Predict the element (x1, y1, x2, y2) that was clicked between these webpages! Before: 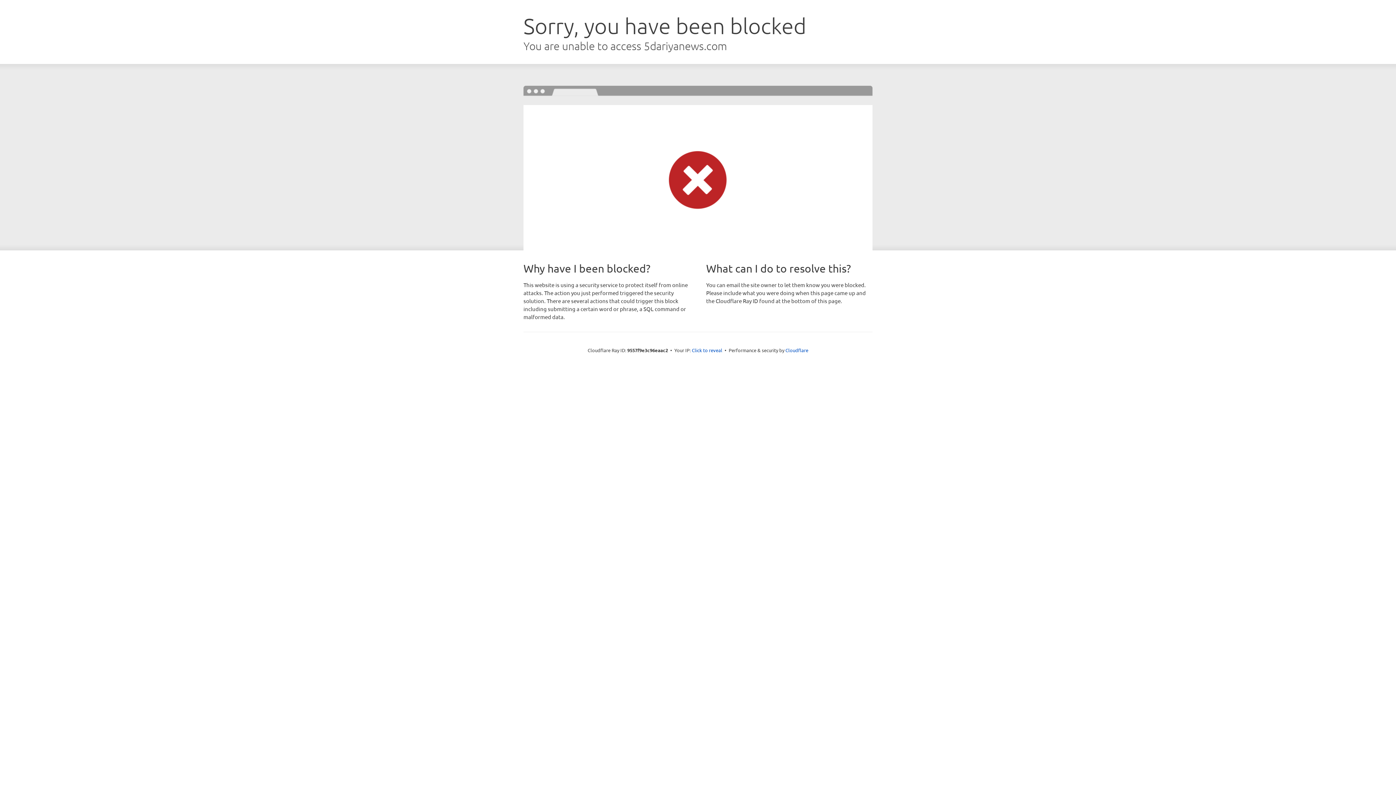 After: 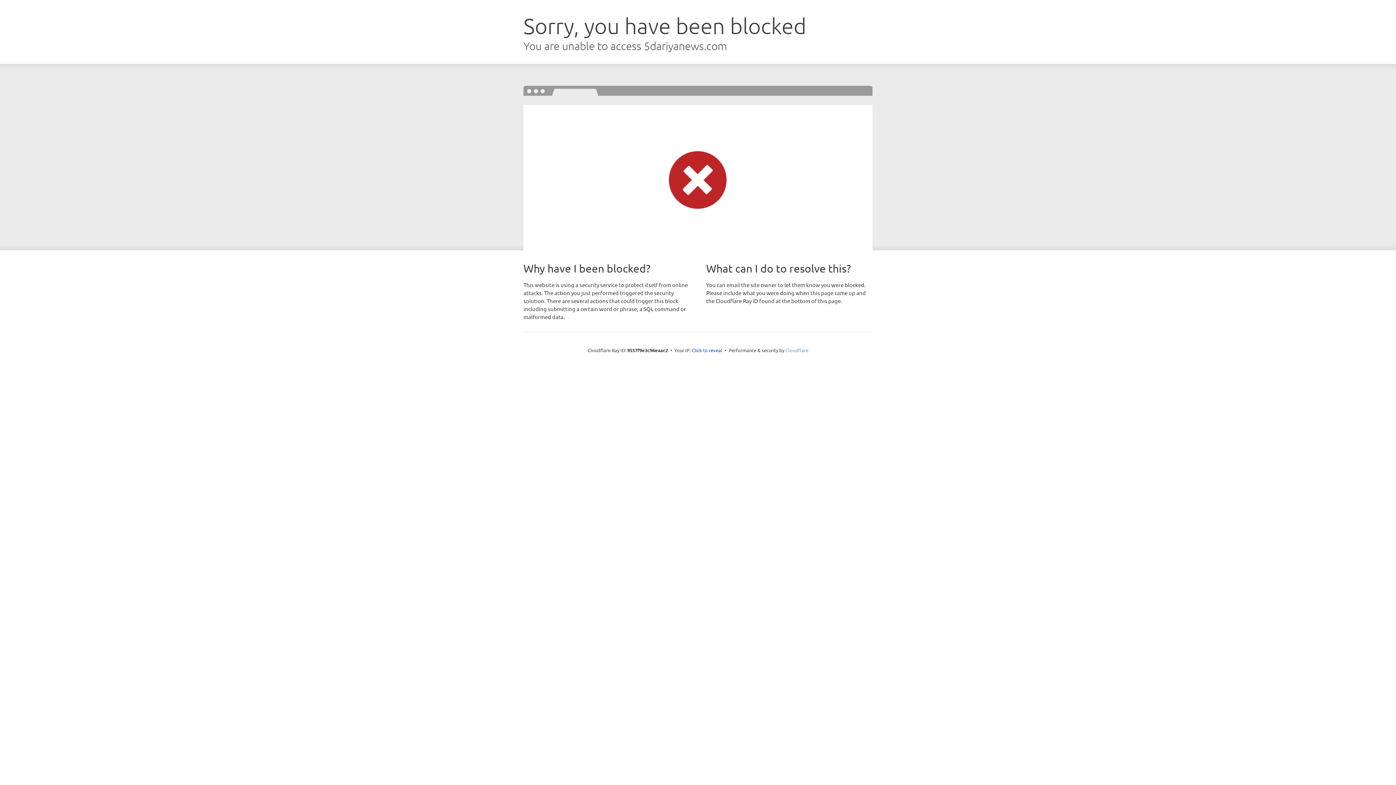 Action: bbox: (785, 347, 808, 353) label: Cloudflare